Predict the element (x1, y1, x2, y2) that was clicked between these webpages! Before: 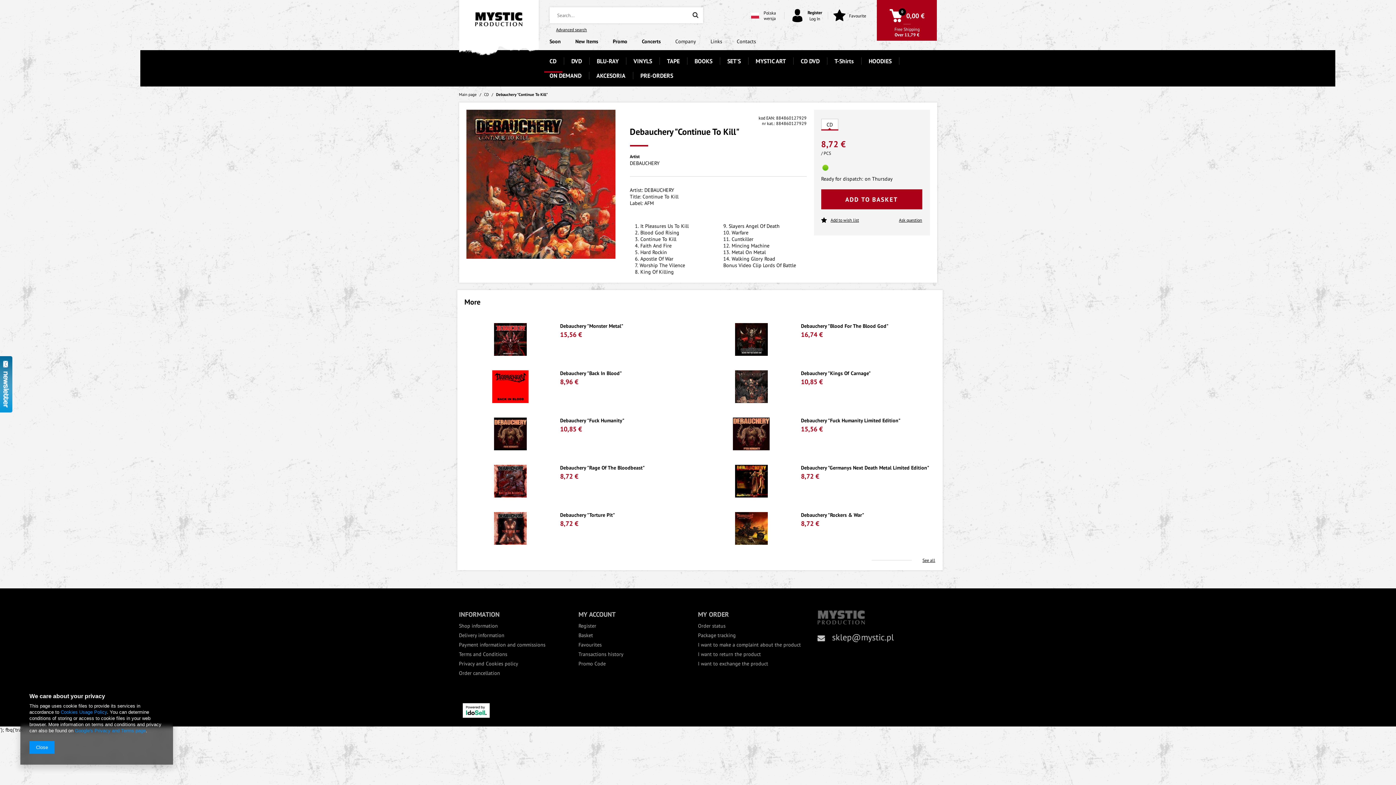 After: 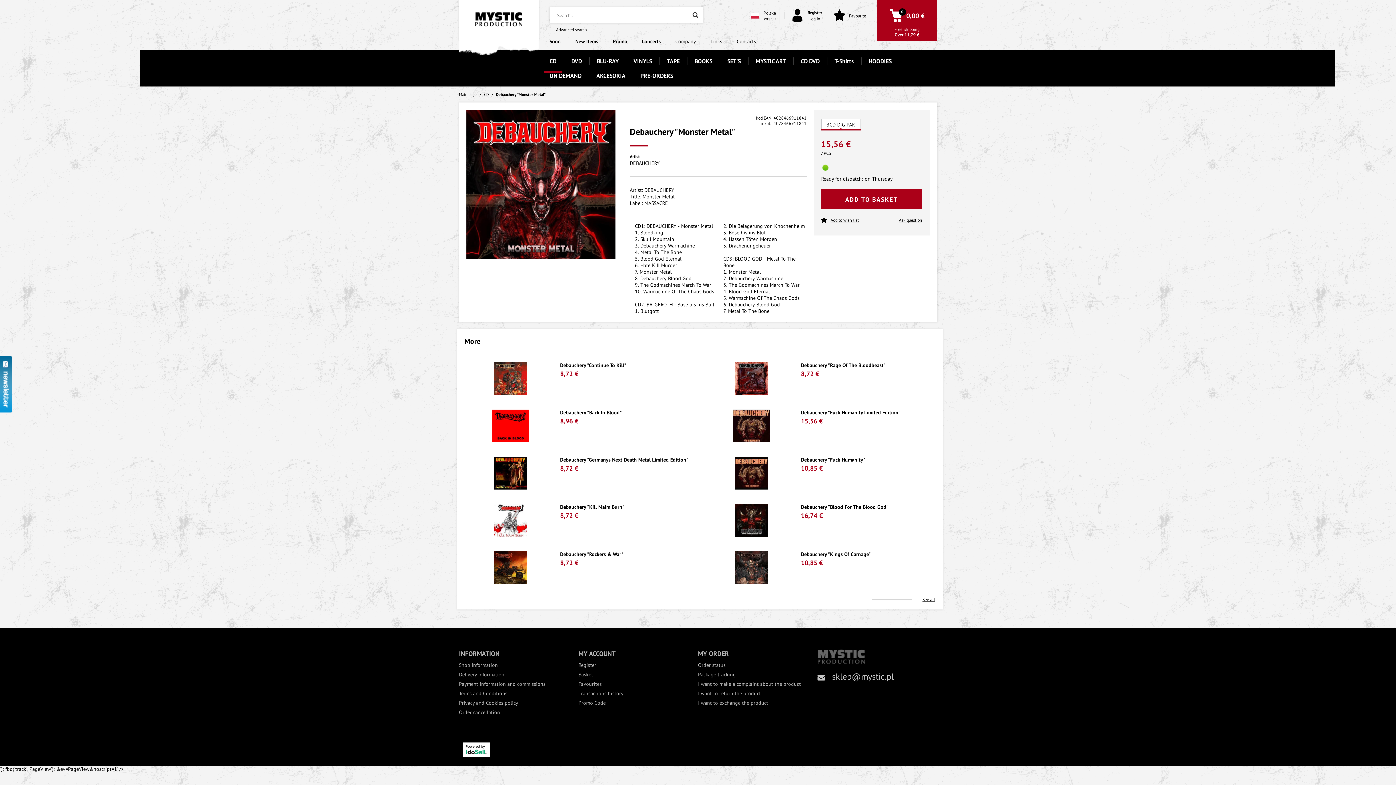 Action: bbox: (560, 323, 691, 329) label: Debauchery "Monster Metal"